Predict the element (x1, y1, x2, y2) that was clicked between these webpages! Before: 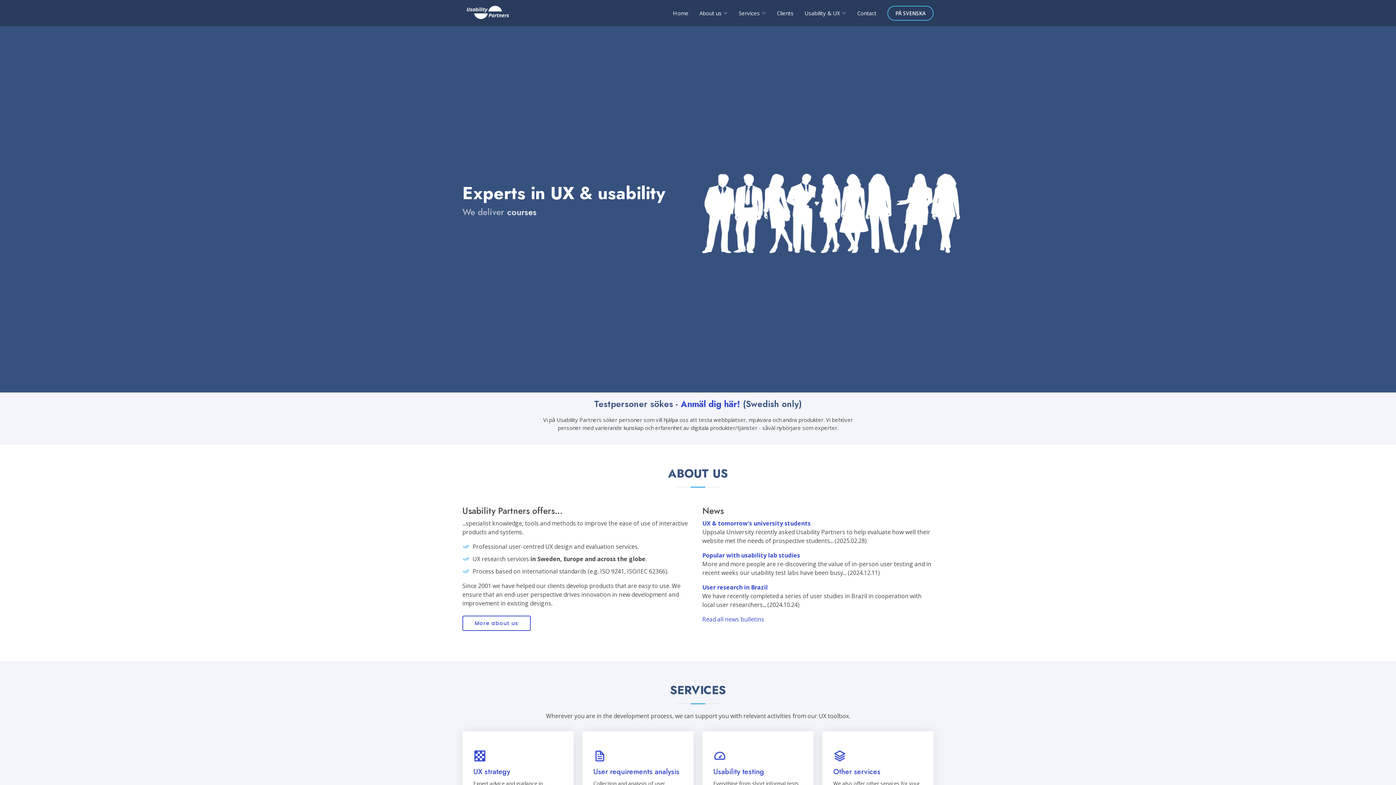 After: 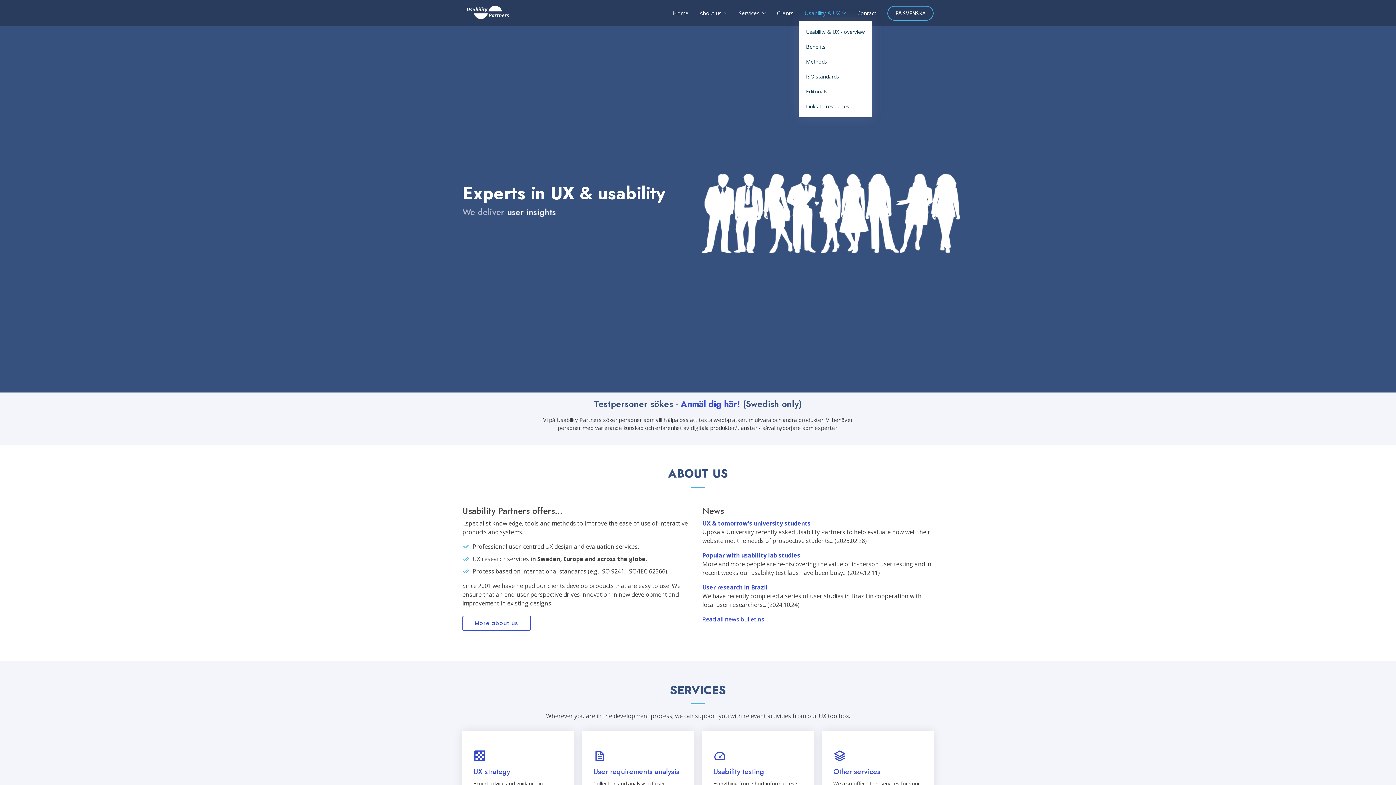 Action: label: Usability & UX bbox: (793, 5, 846, 20)